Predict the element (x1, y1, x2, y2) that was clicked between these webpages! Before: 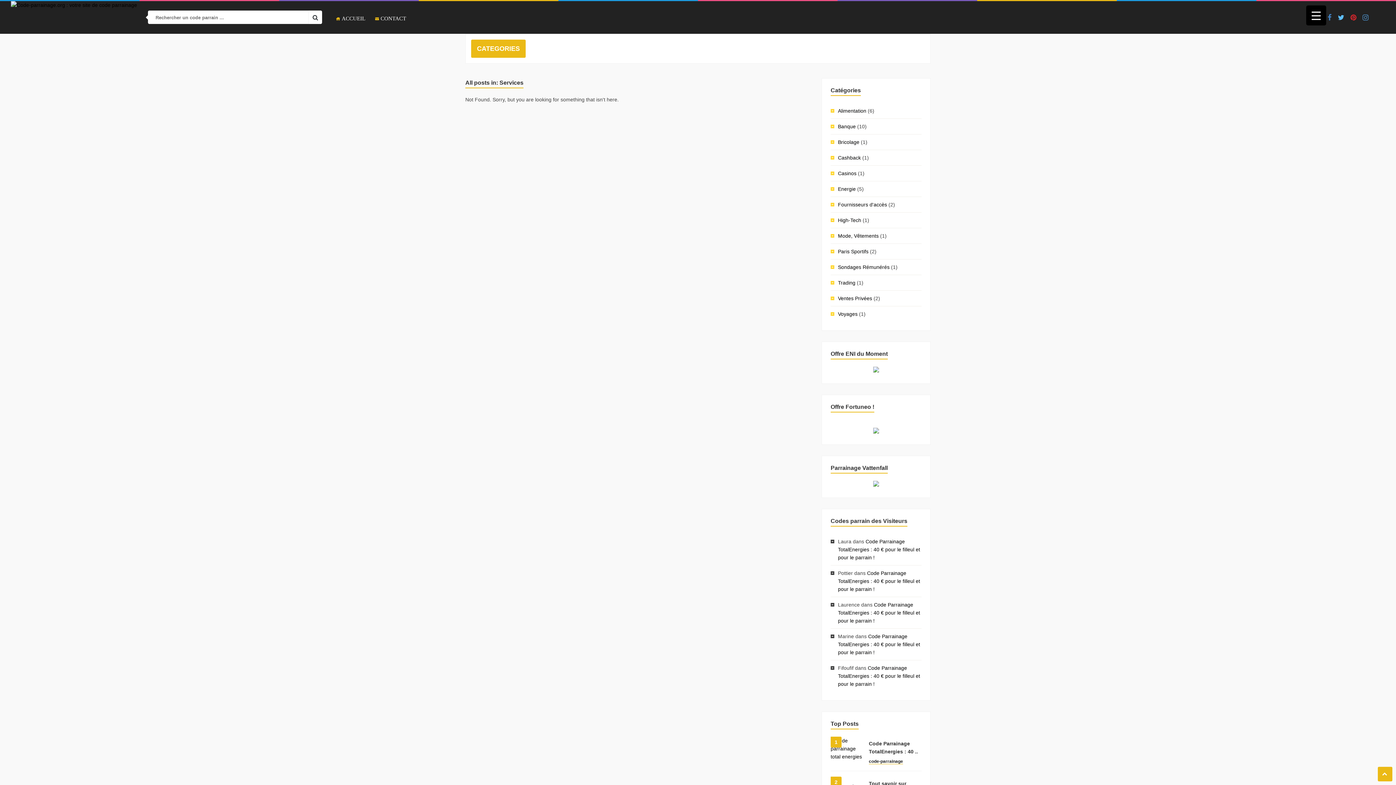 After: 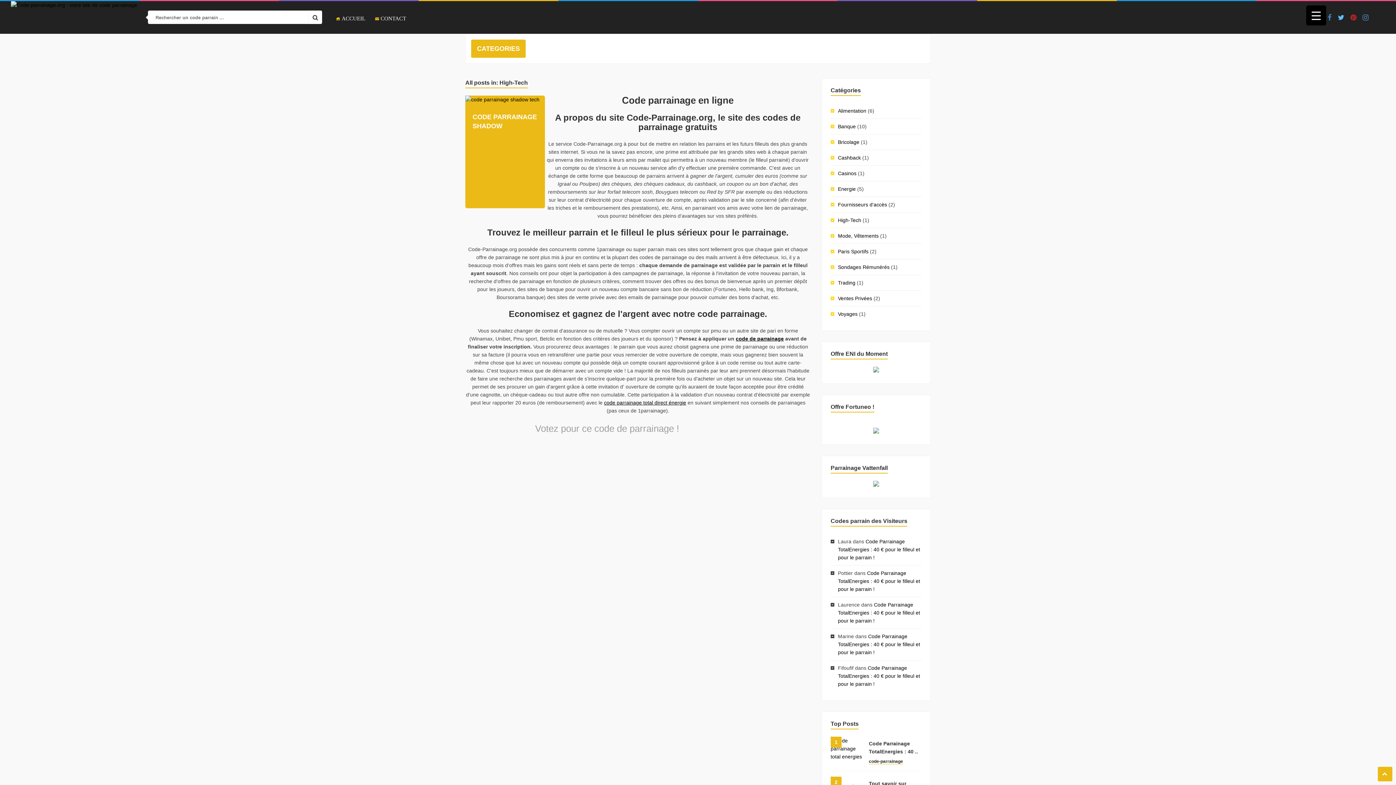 Action: bbox: (838, 217, 861, 223) label: High-Tech